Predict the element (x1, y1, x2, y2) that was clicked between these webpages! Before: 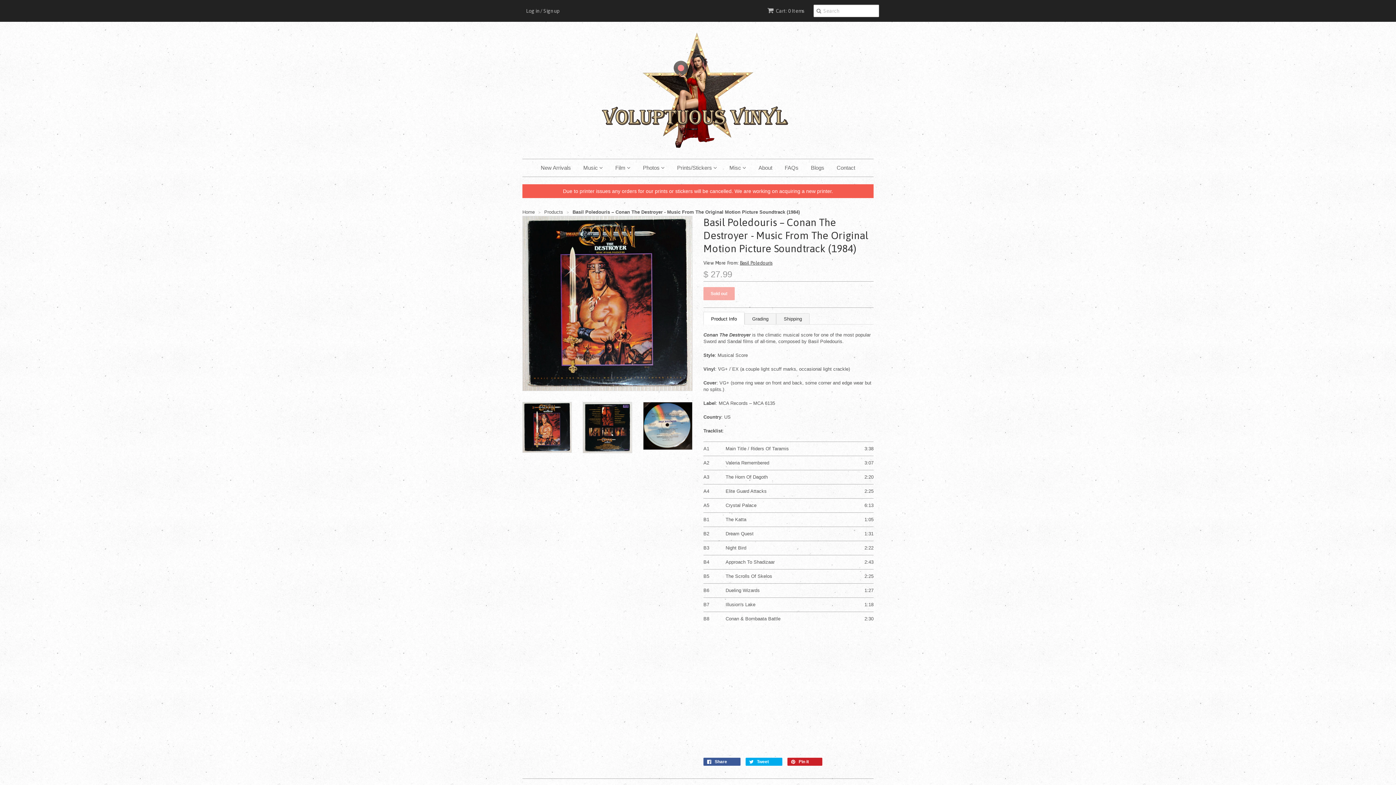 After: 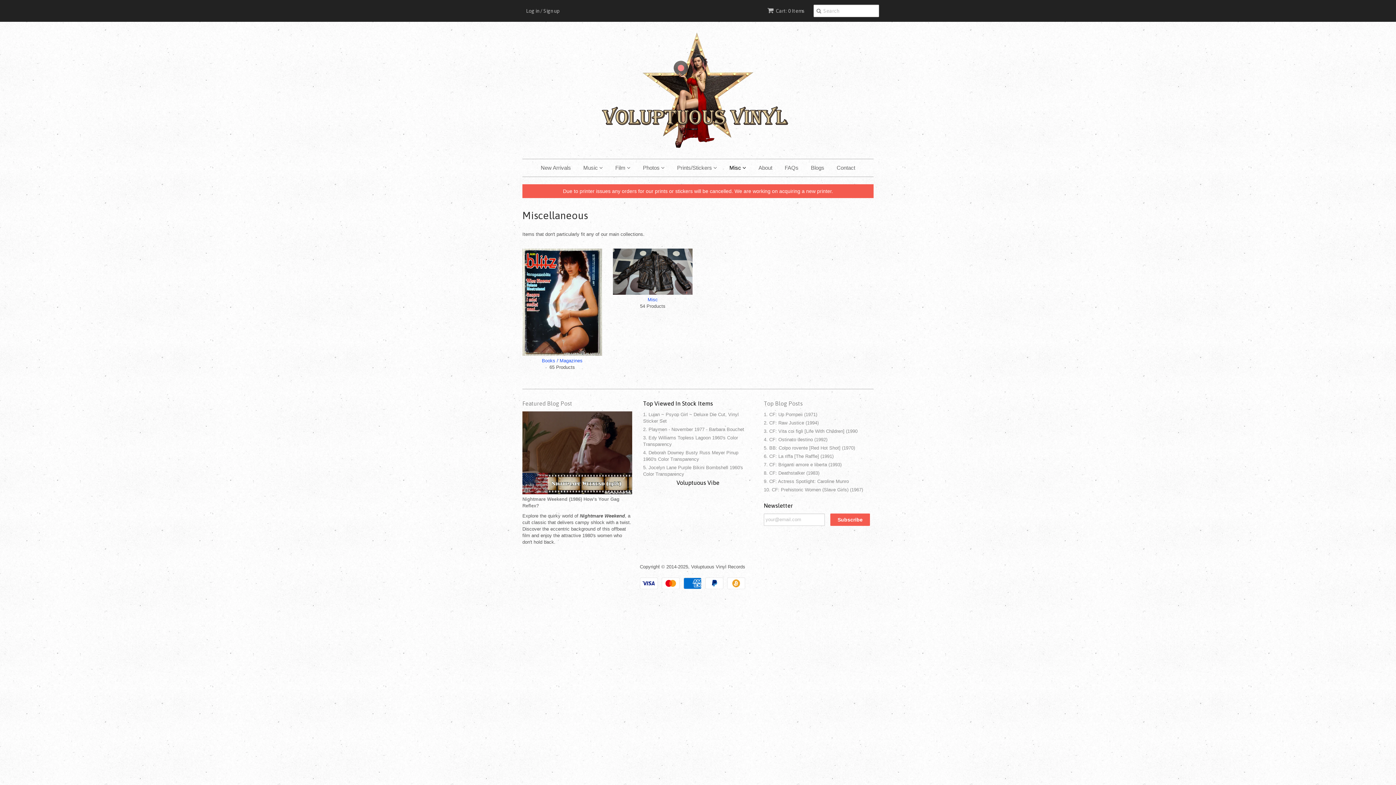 Action: label: Misc  bbox: (724, 159, 751, 176)